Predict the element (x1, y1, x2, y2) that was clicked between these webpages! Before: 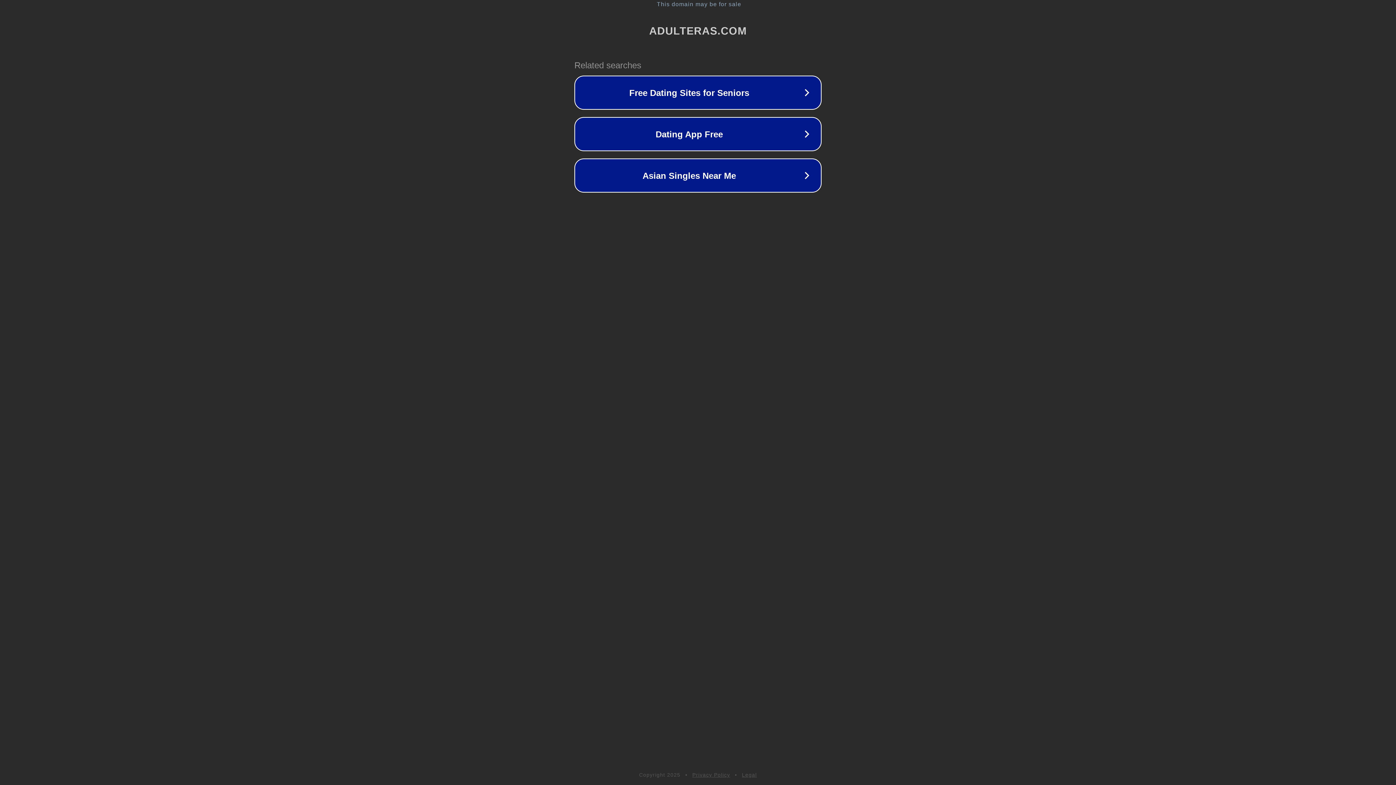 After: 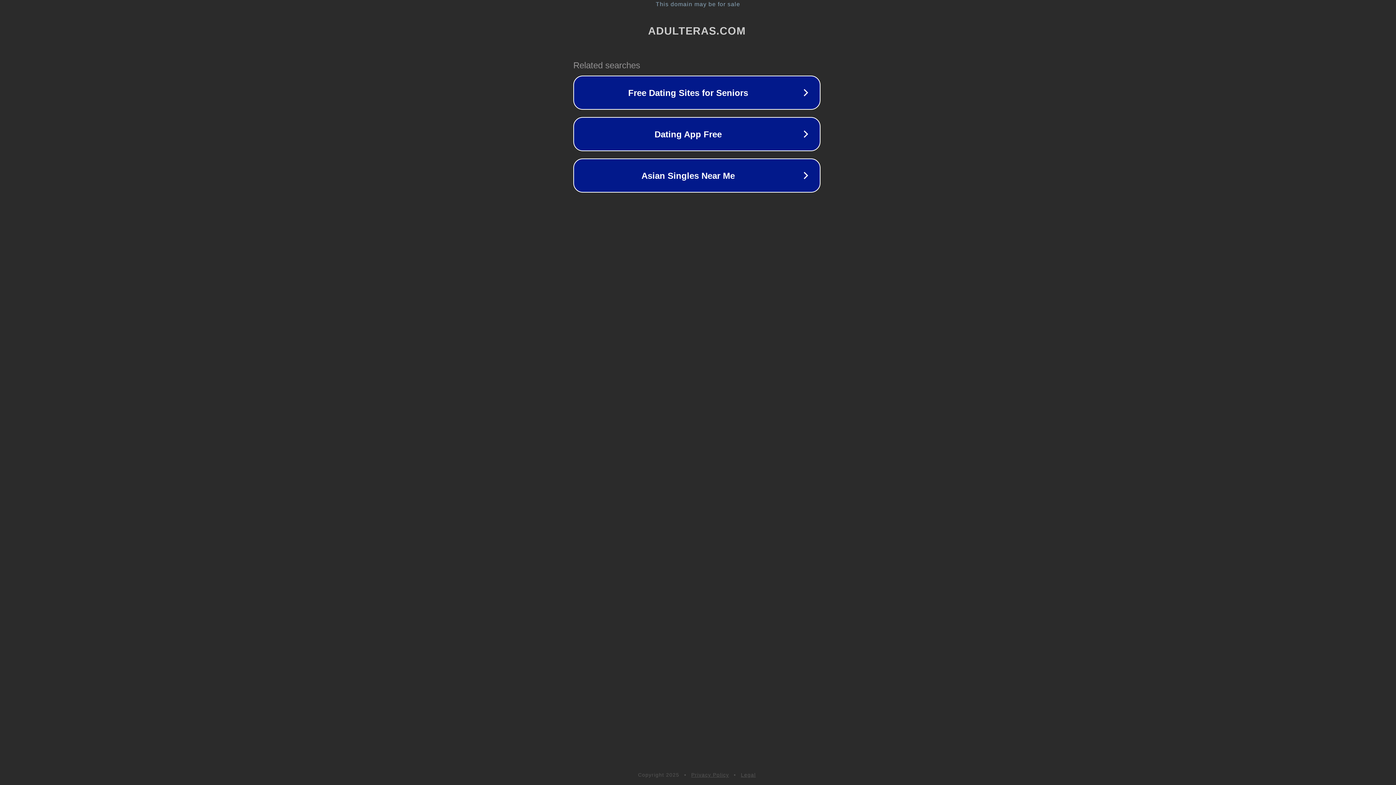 Action: bbox: (1, 1, 1397, 7) label: This domain may be for sale